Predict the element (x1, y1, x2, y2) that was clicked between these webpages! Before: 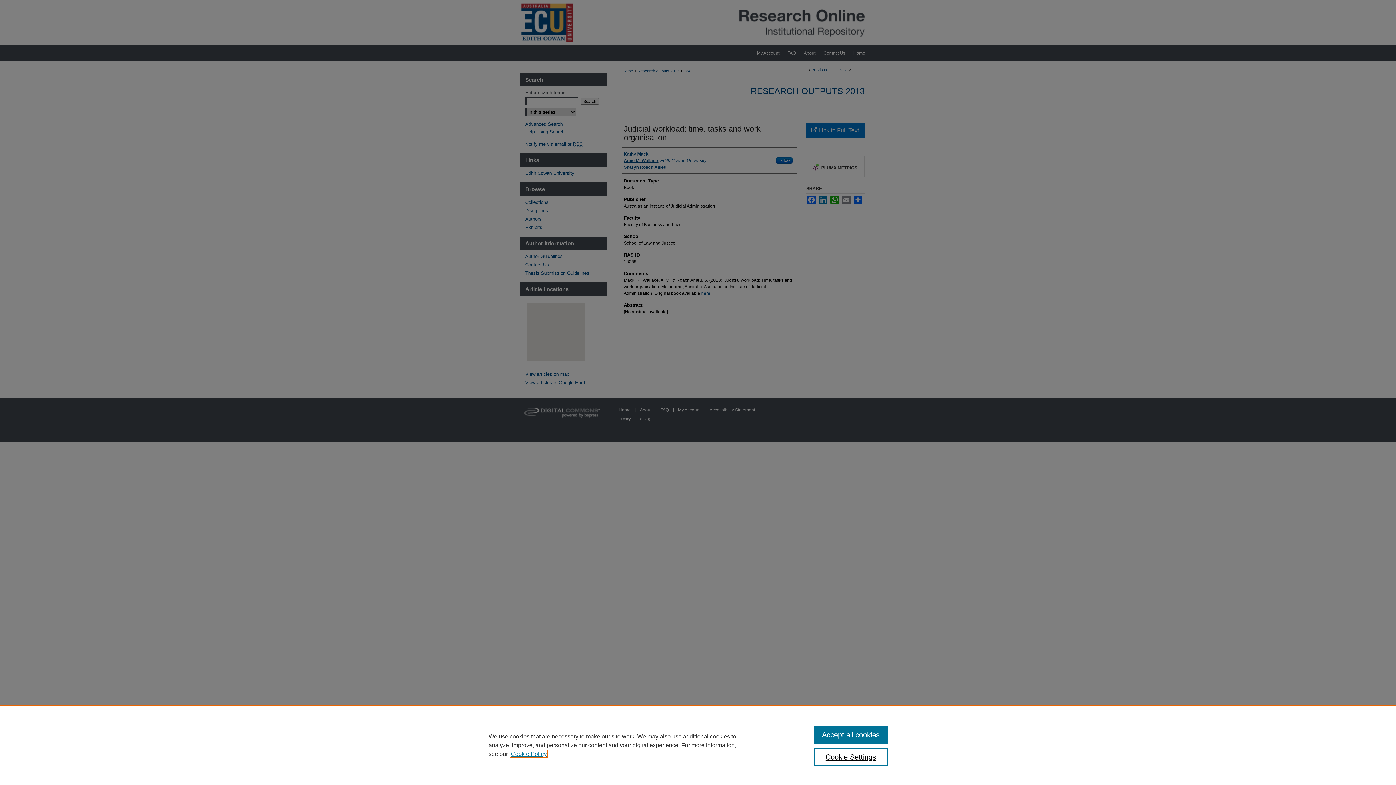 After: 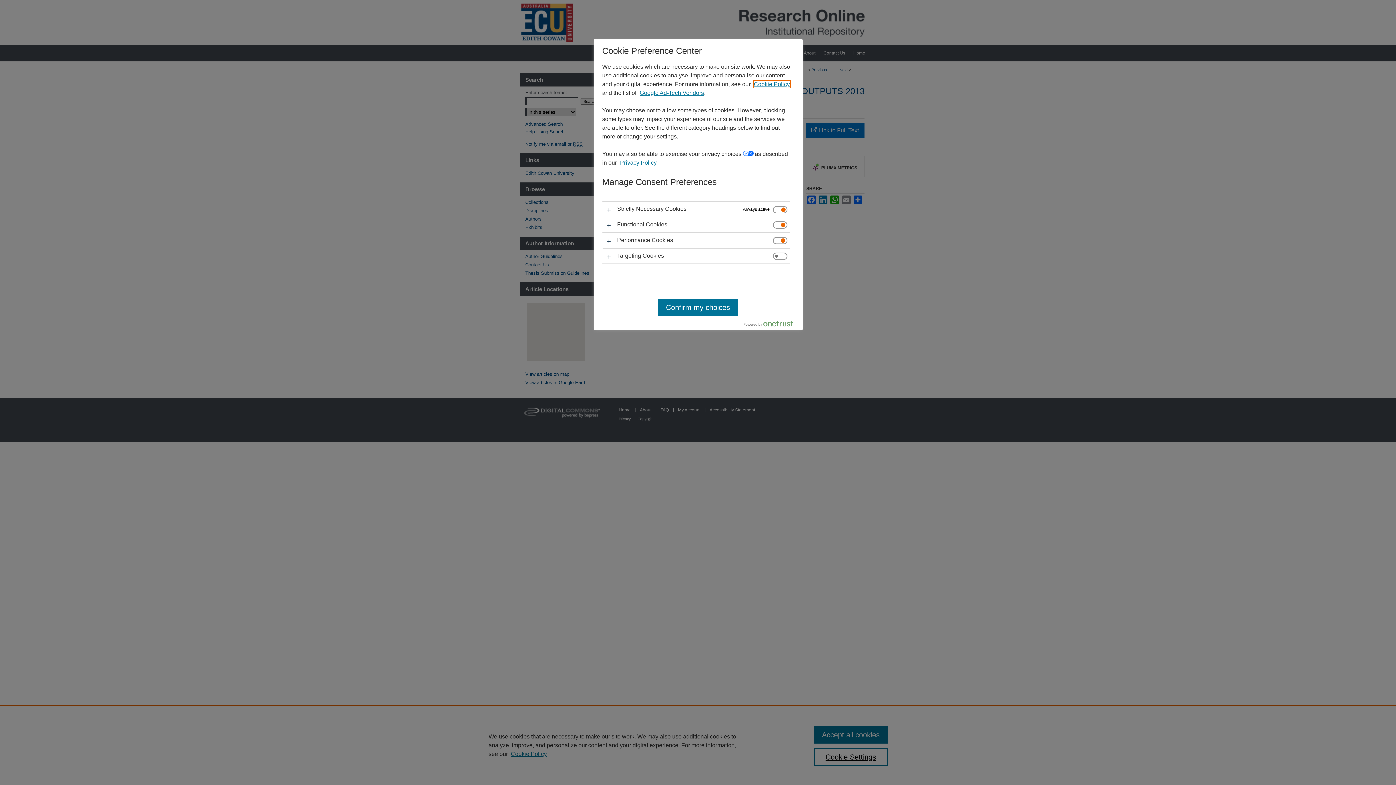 Action: bbox: (814, 748, 887, 766) label: Cookie Settings